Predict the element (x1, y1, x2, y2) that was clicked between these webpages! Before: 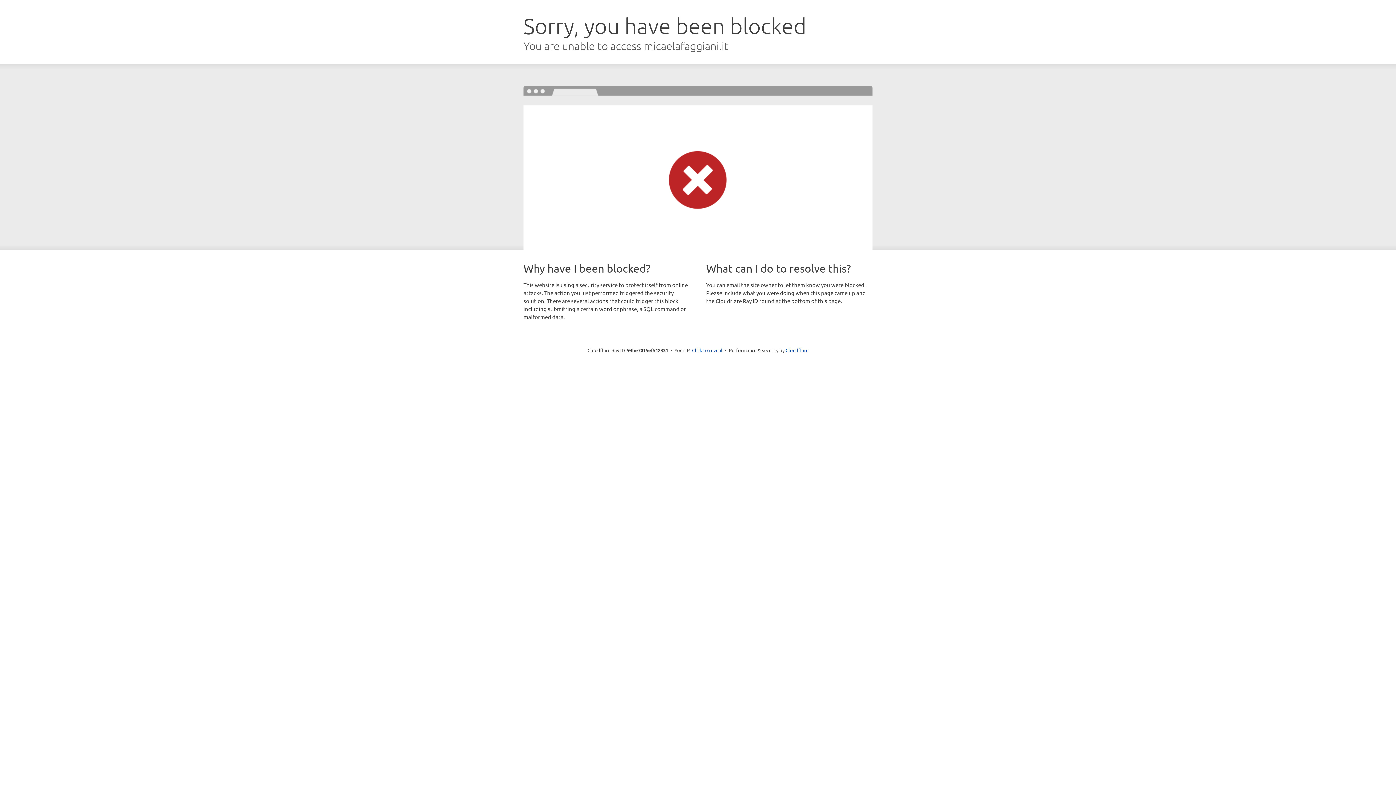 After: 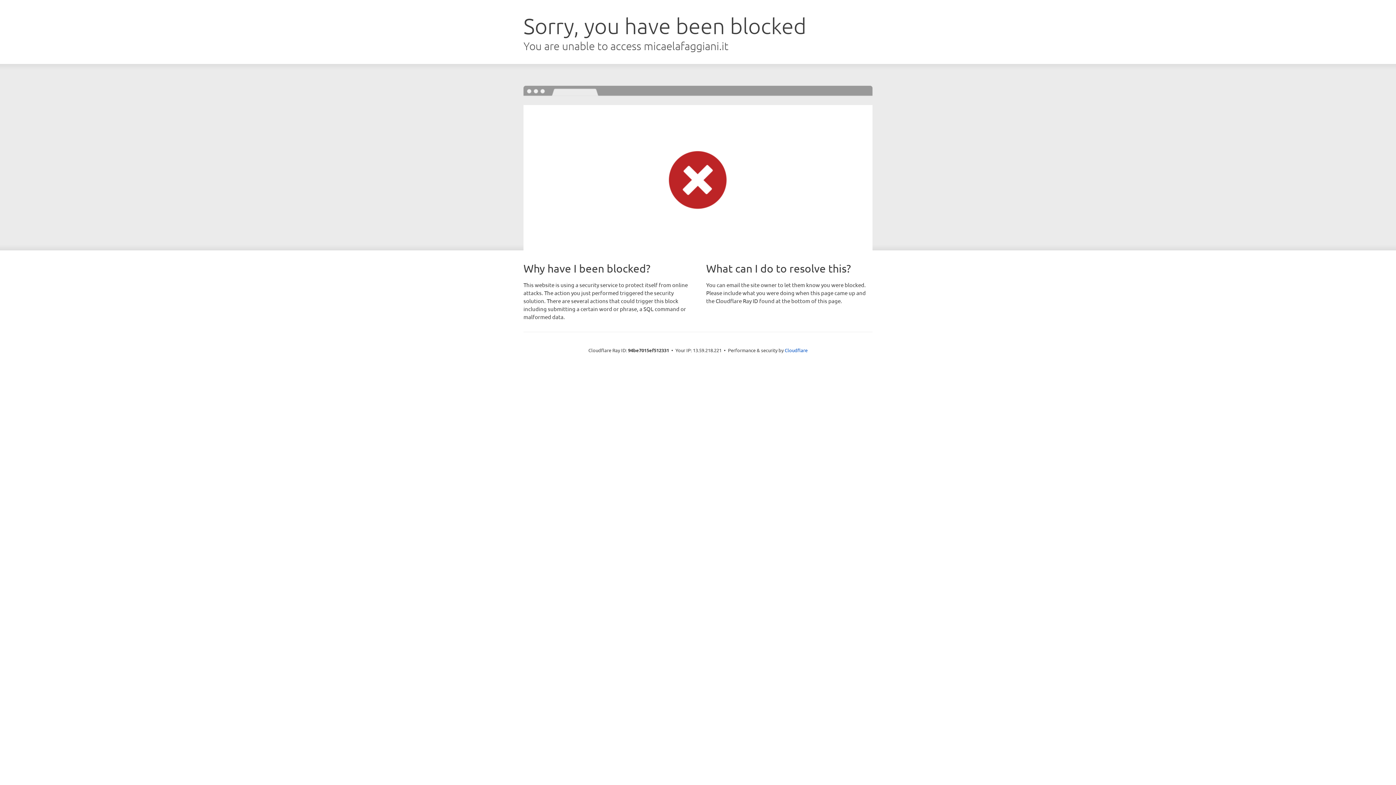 Action: label: Click to reveal bbox: (692, 346, 722, 353)